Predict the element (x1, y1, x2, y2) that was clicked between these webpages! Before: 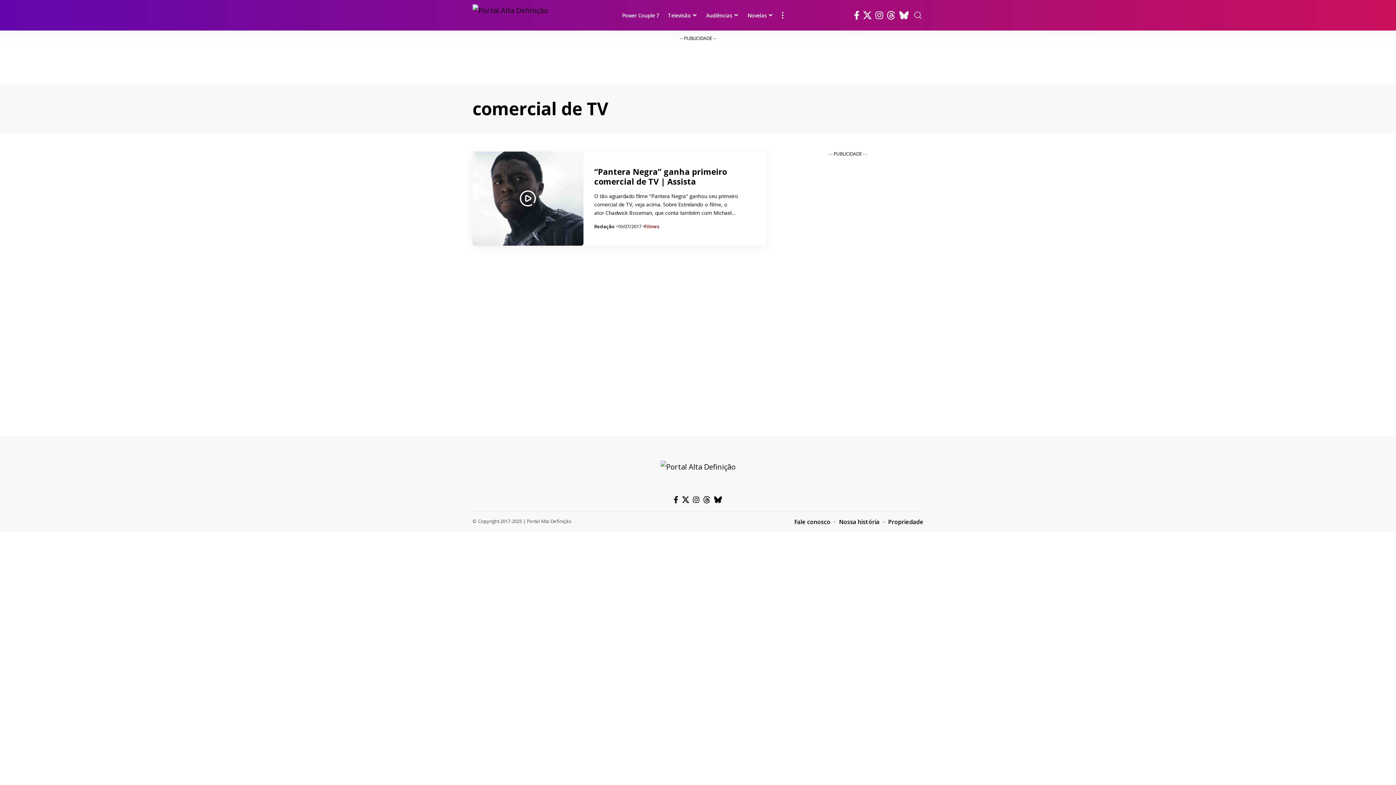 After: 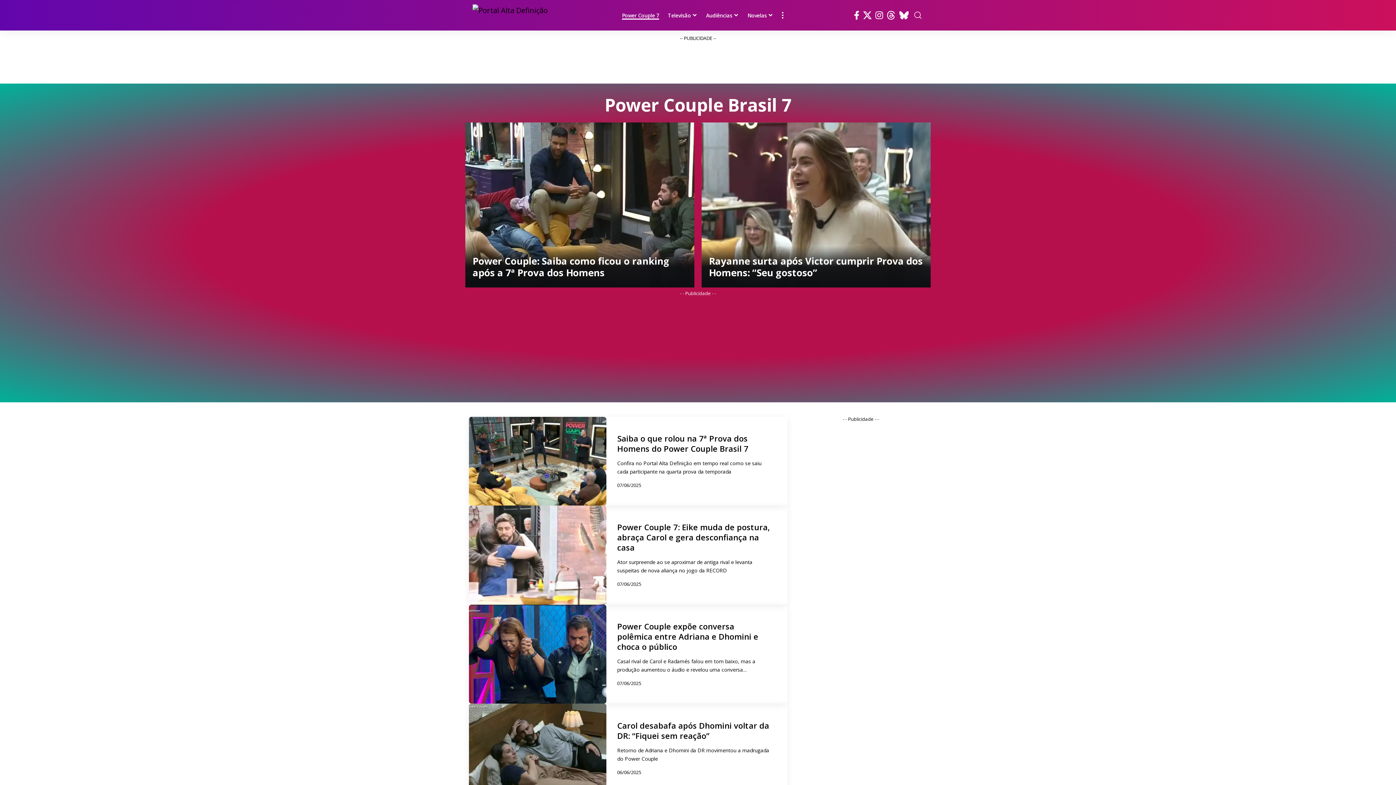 Action: label: Power Couple 7 bbox: (617, 0, 663, 30)